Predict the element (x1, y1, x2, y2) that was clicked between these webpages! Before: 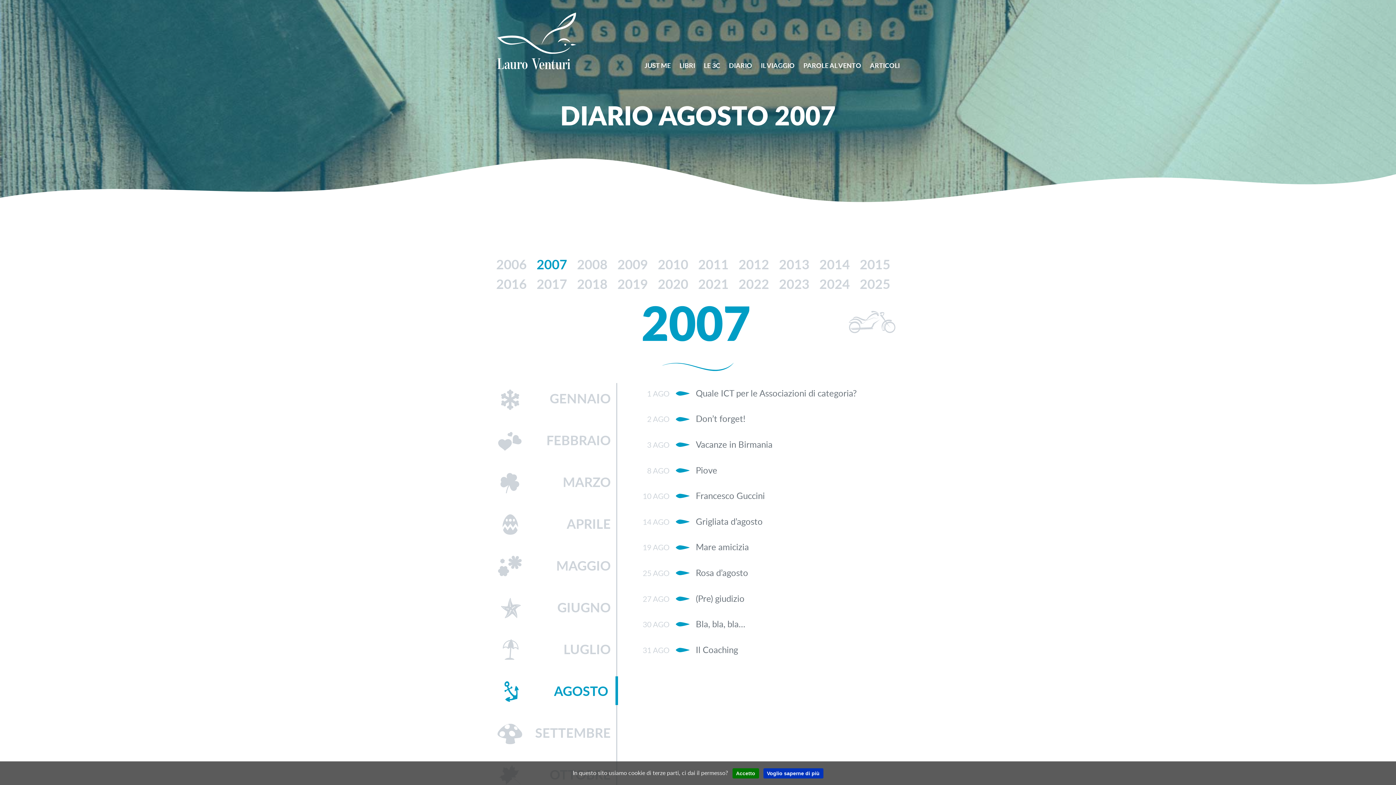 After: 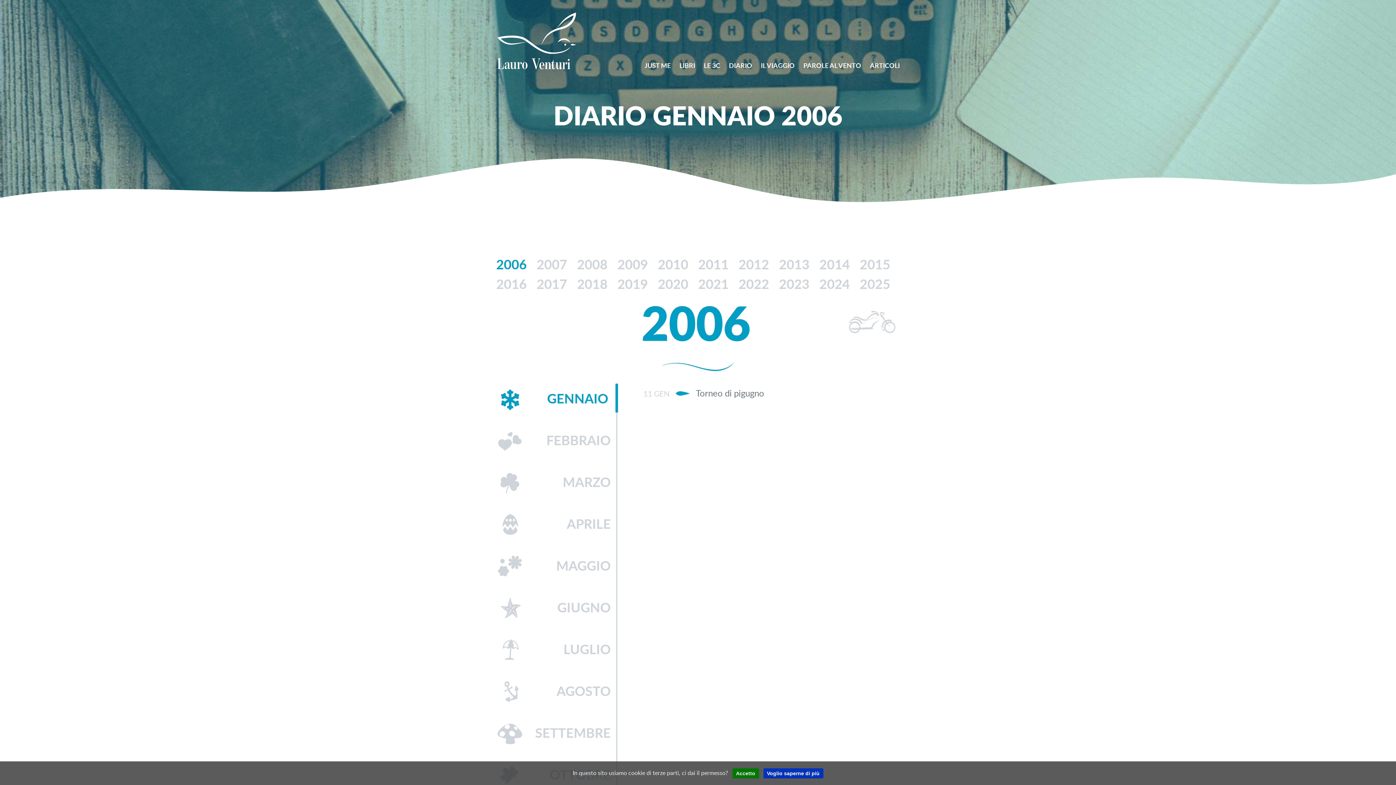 Action: label: 2006 bbox: (496, 254, 526, 273)